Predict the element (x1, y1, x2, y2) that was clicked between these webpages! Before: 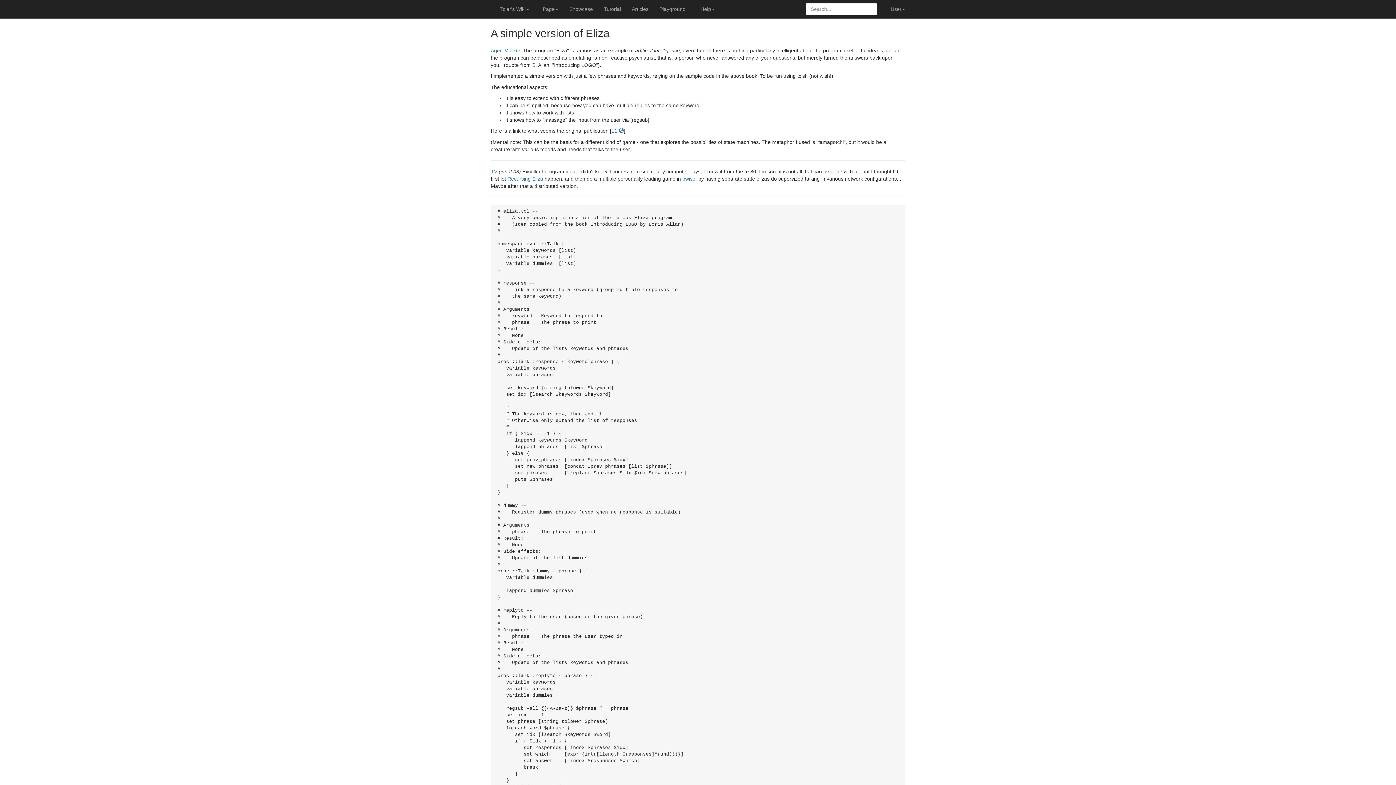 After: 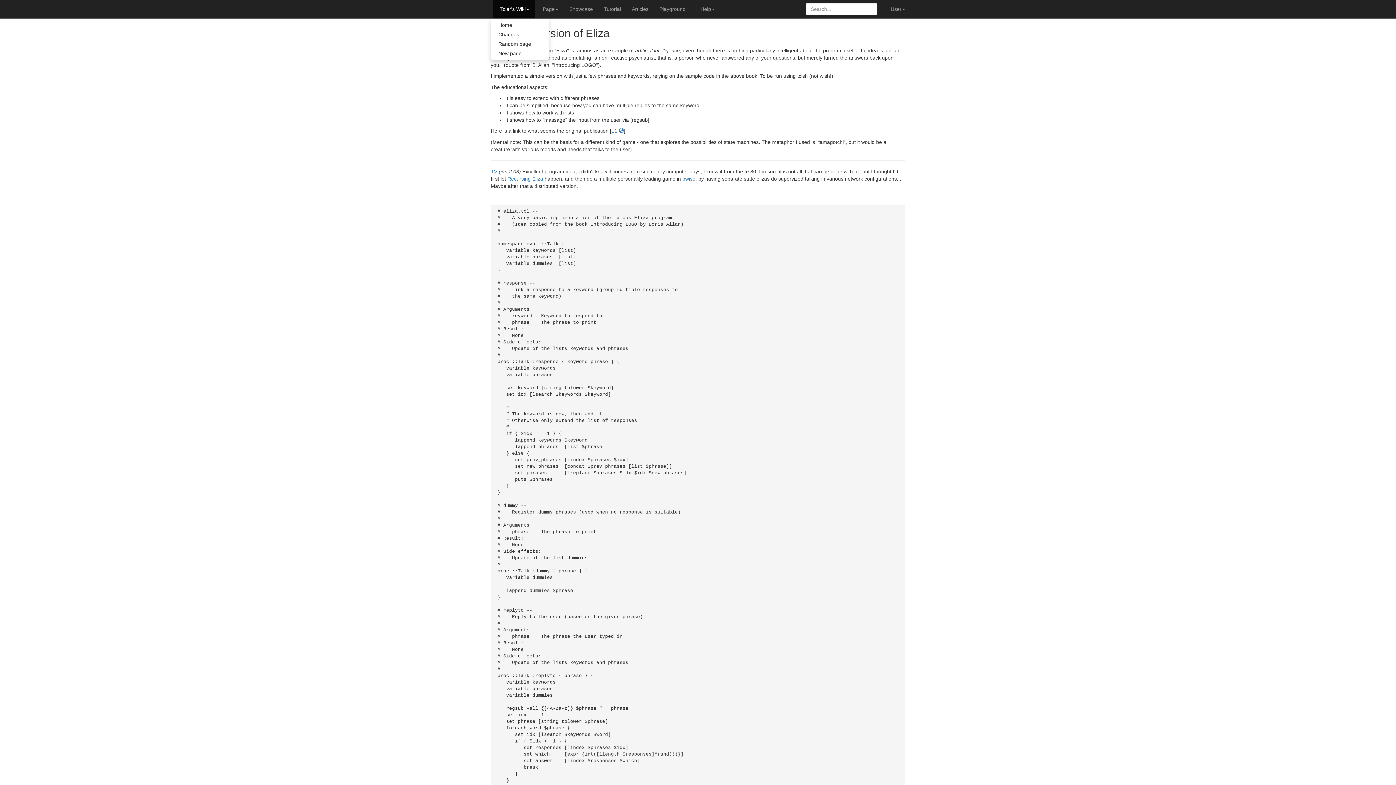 Action: label:  Tcler's Wiki bbox: (493, 0, 534, 18)